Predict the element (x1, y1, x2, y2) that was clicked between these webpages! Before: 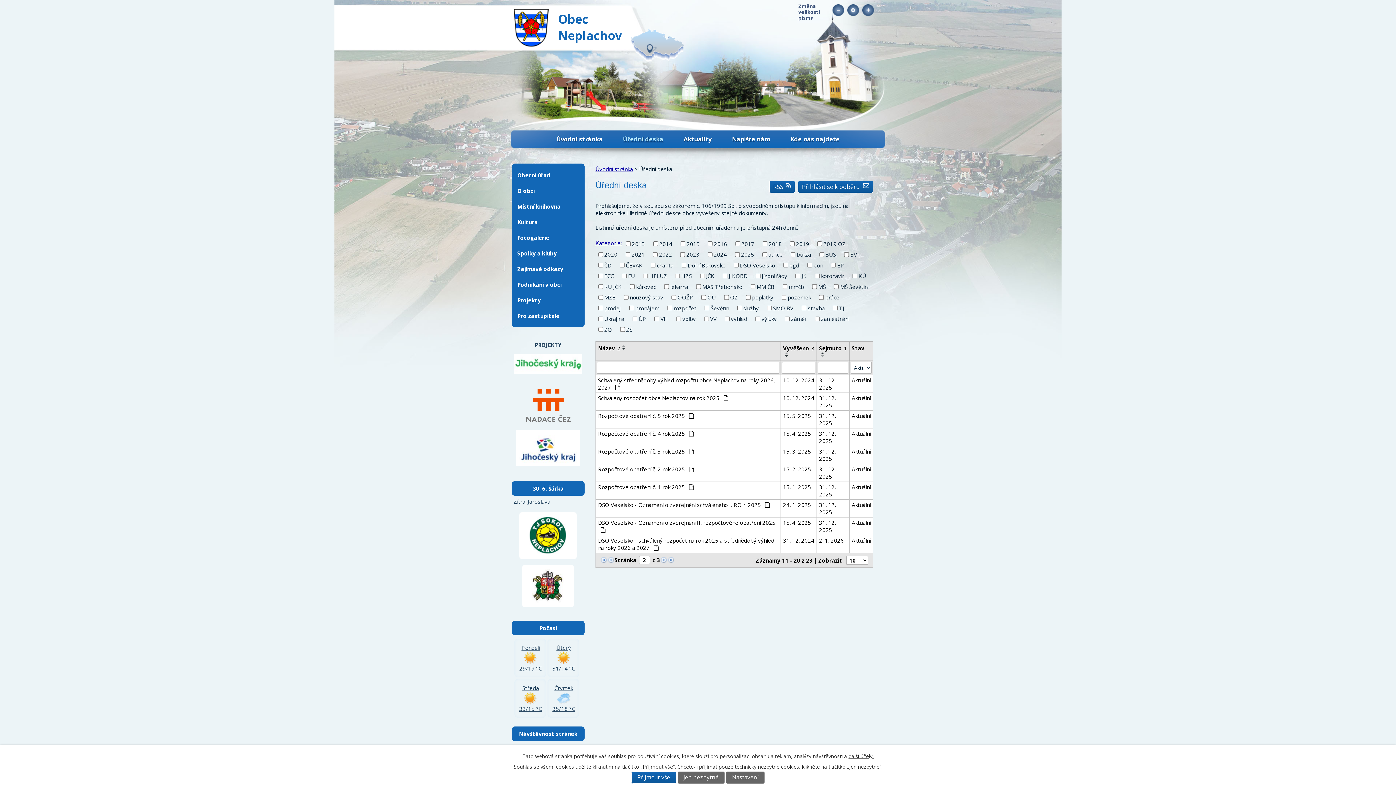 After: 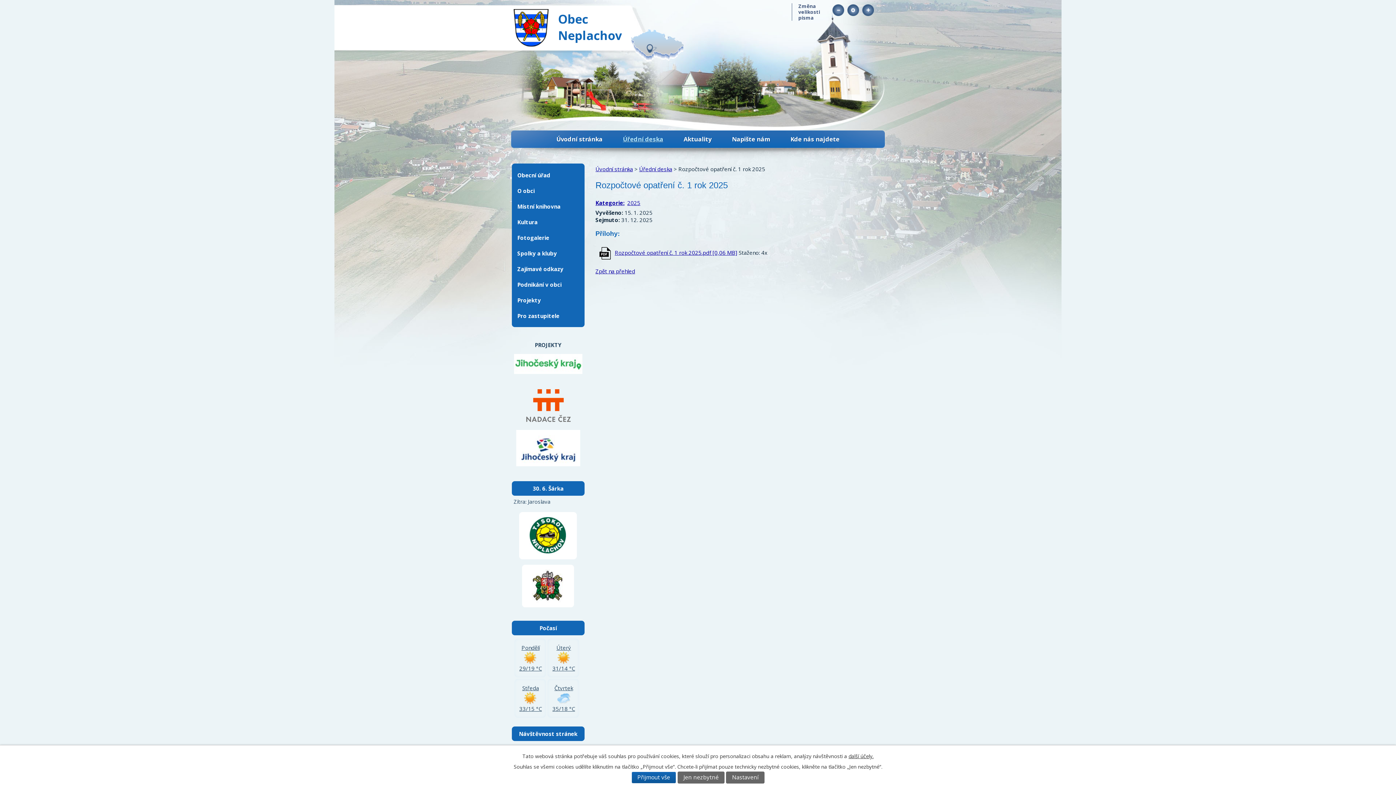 Action: bbox: (852, 483, 870, 490) label: Aktuální